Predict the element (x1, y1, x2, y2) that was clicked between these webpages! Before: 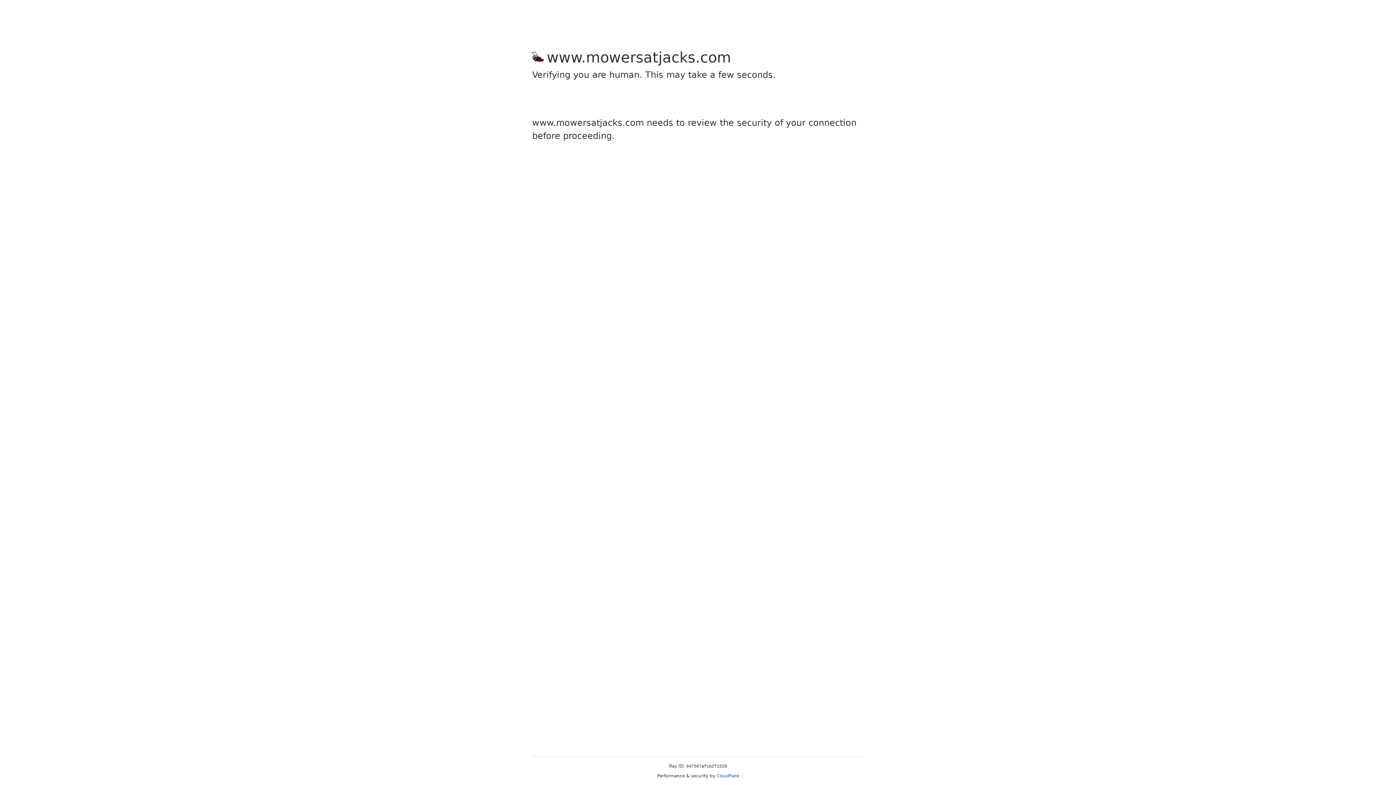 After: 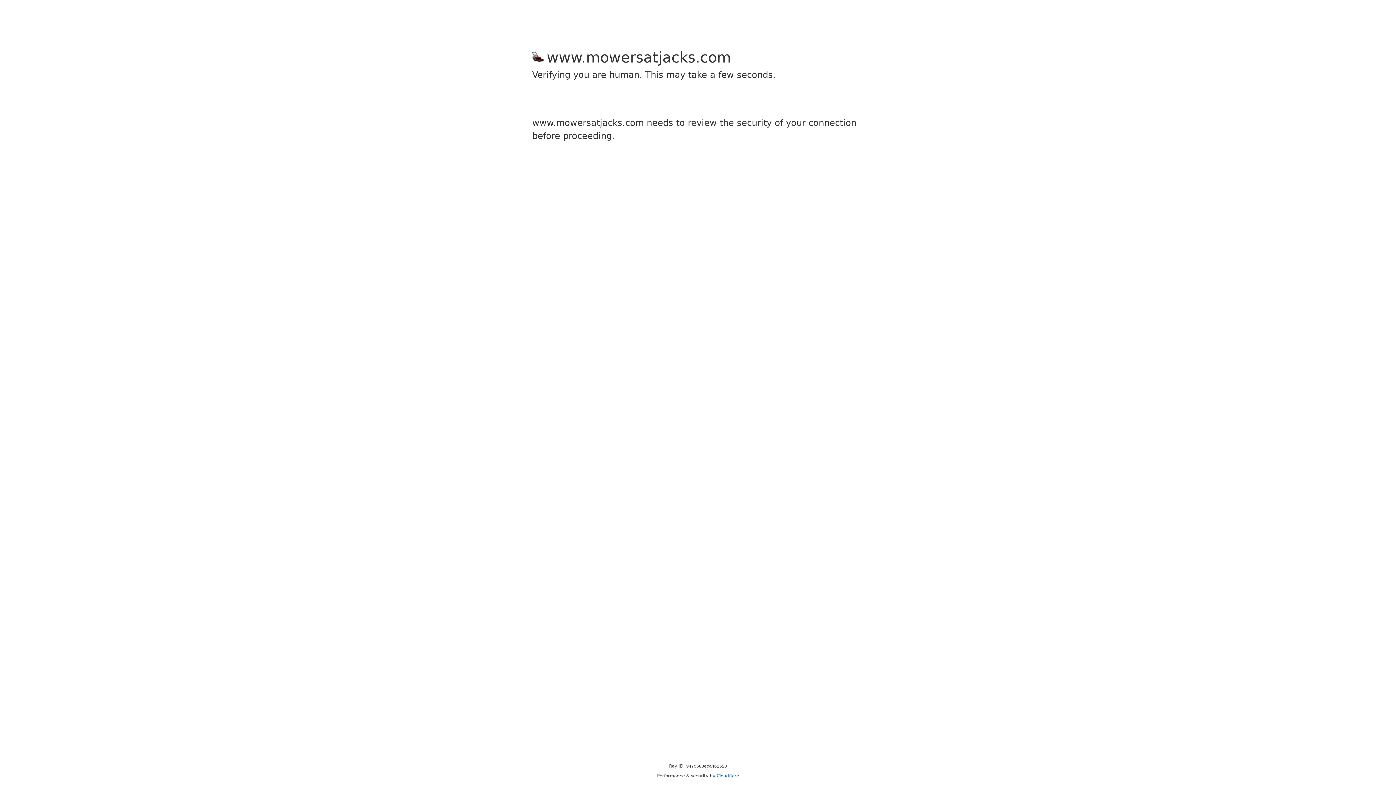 Action: label: Cloudflare bbox: (716, 773, 739, 778)